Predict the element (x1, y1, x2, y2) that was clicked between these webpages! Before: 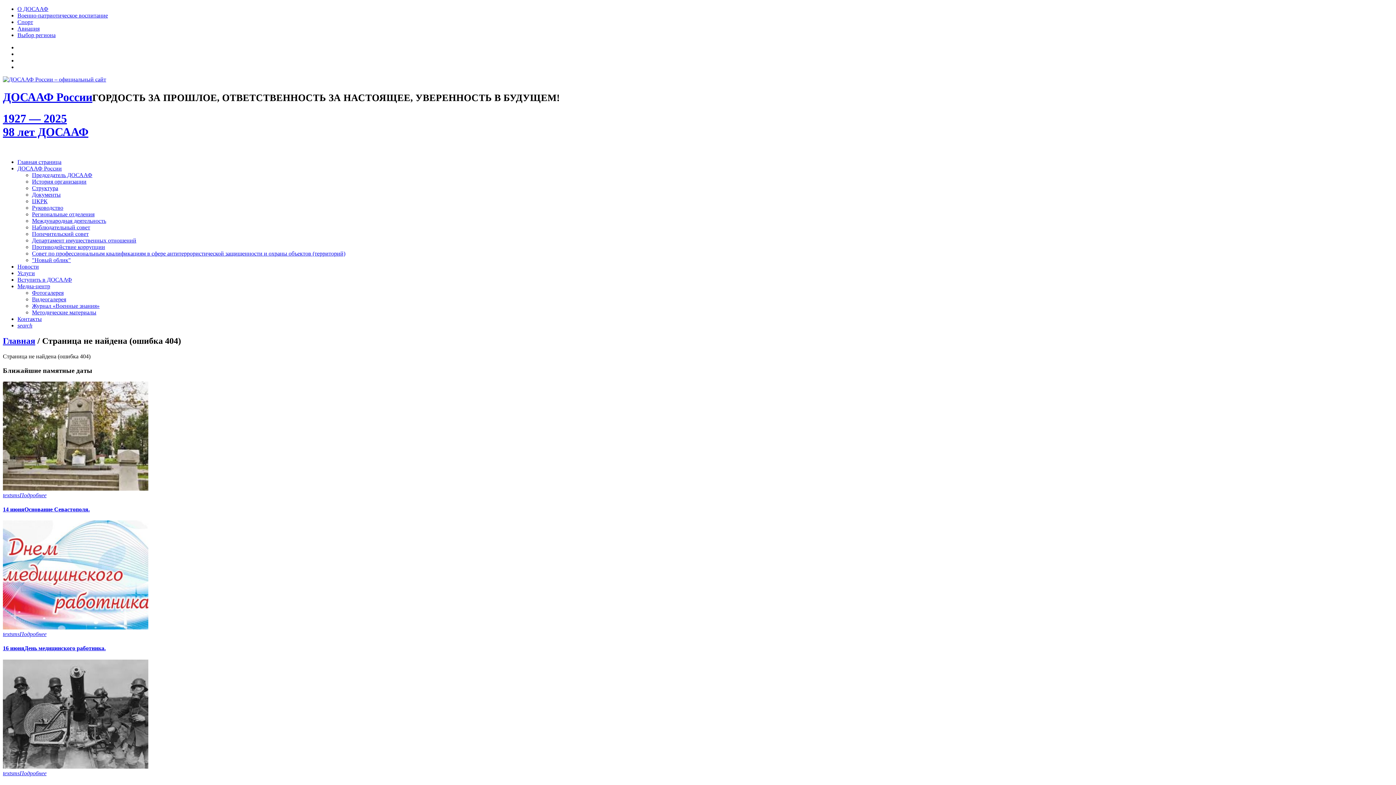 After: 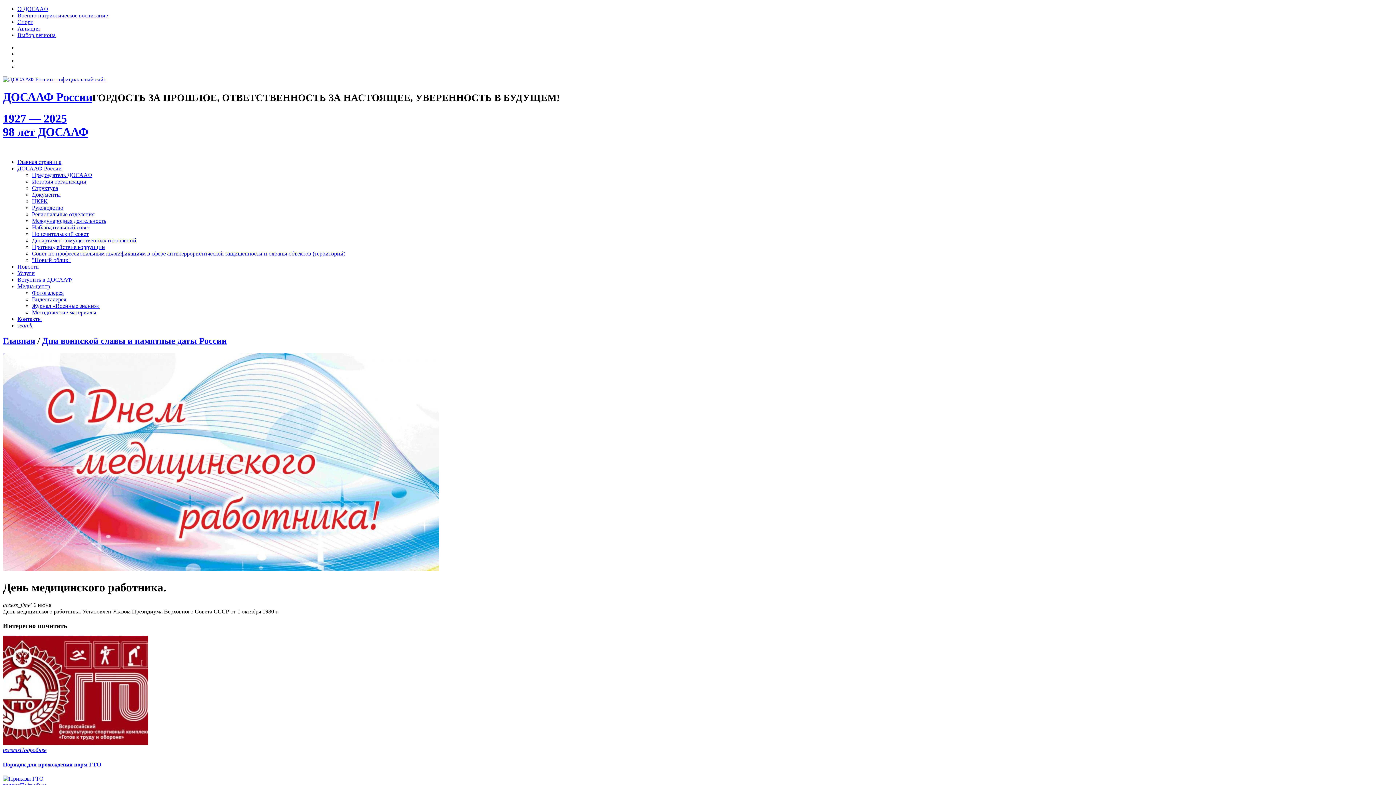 Action: bbox: (2, 631, 46, 637) label: textsmsПодробнее